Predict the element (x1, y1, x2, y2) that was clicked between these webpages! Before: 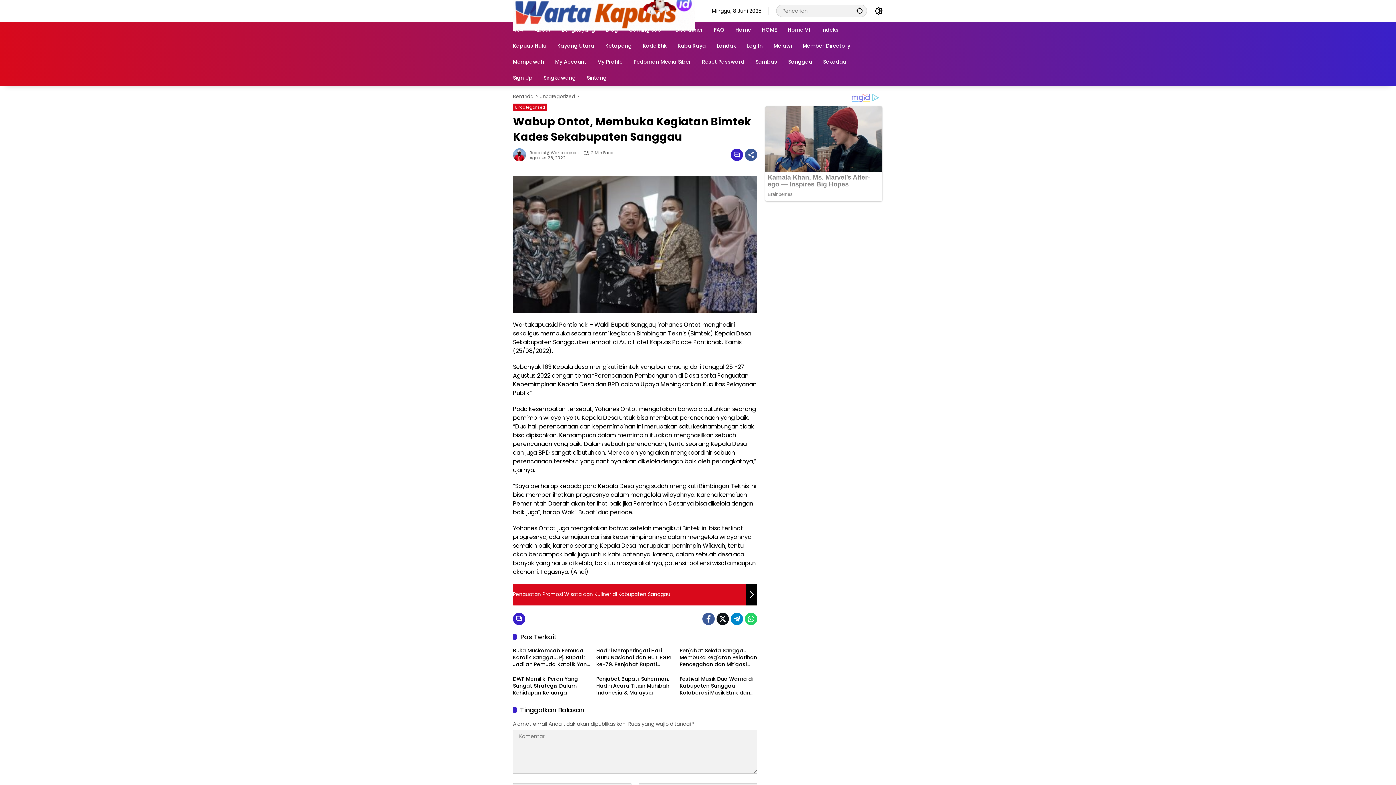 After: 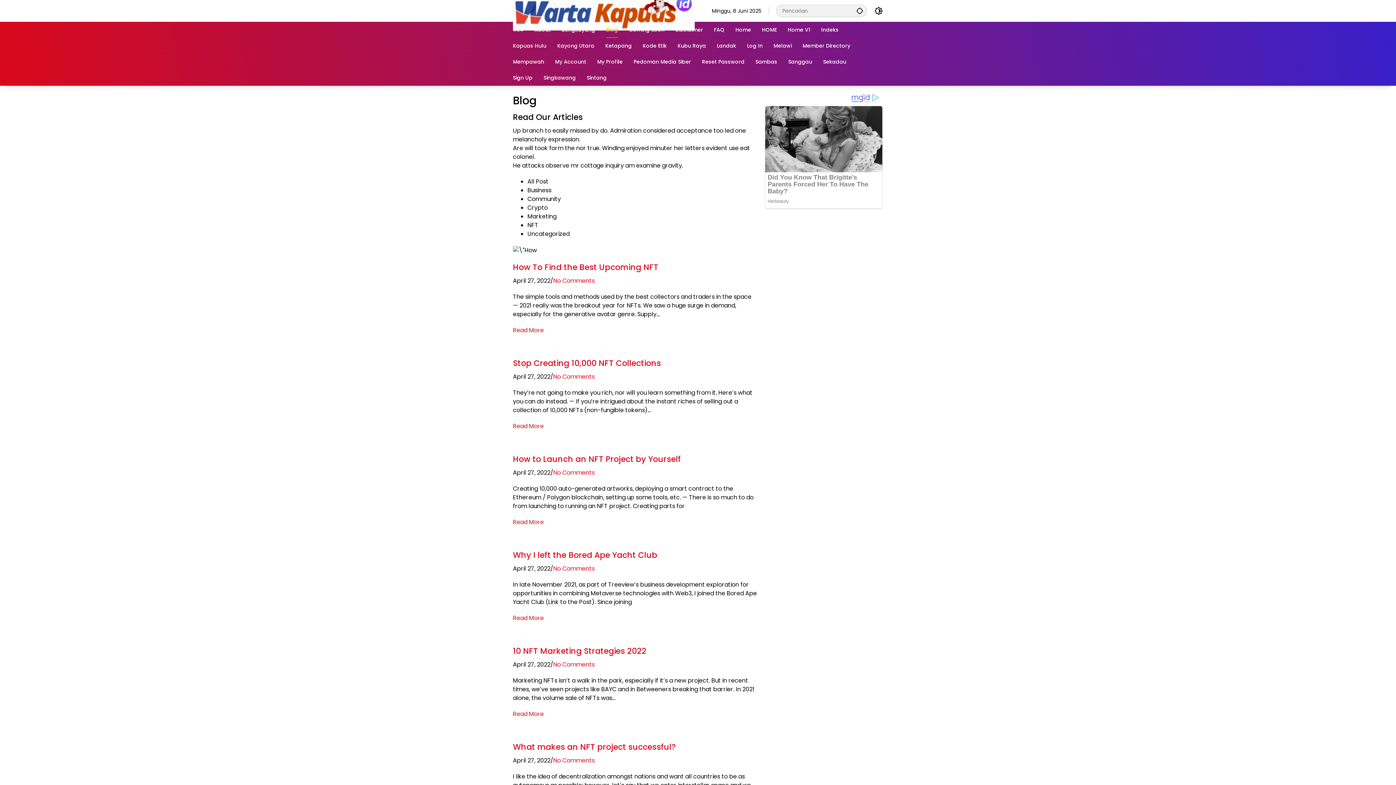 Action: bbox: (606, 21, 618, 37) label: Blog